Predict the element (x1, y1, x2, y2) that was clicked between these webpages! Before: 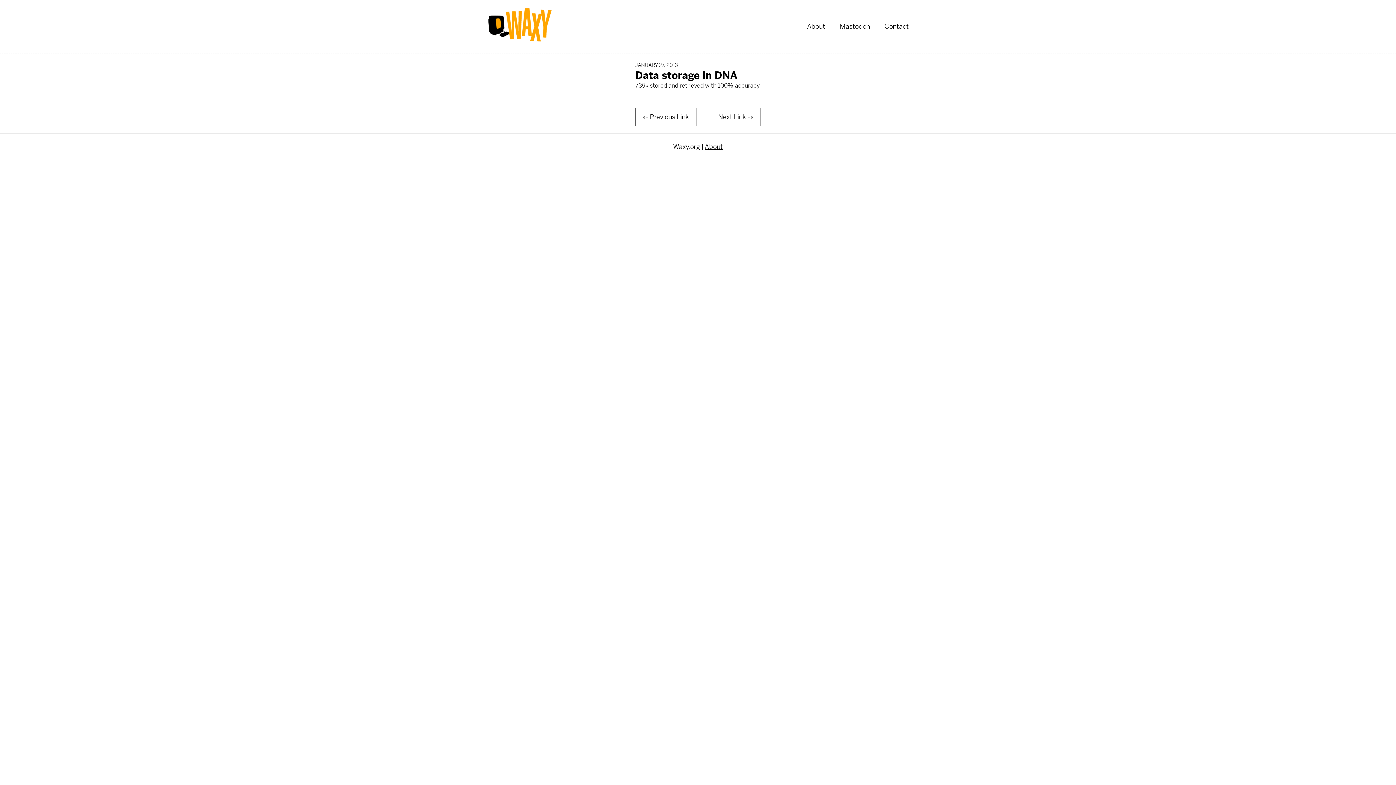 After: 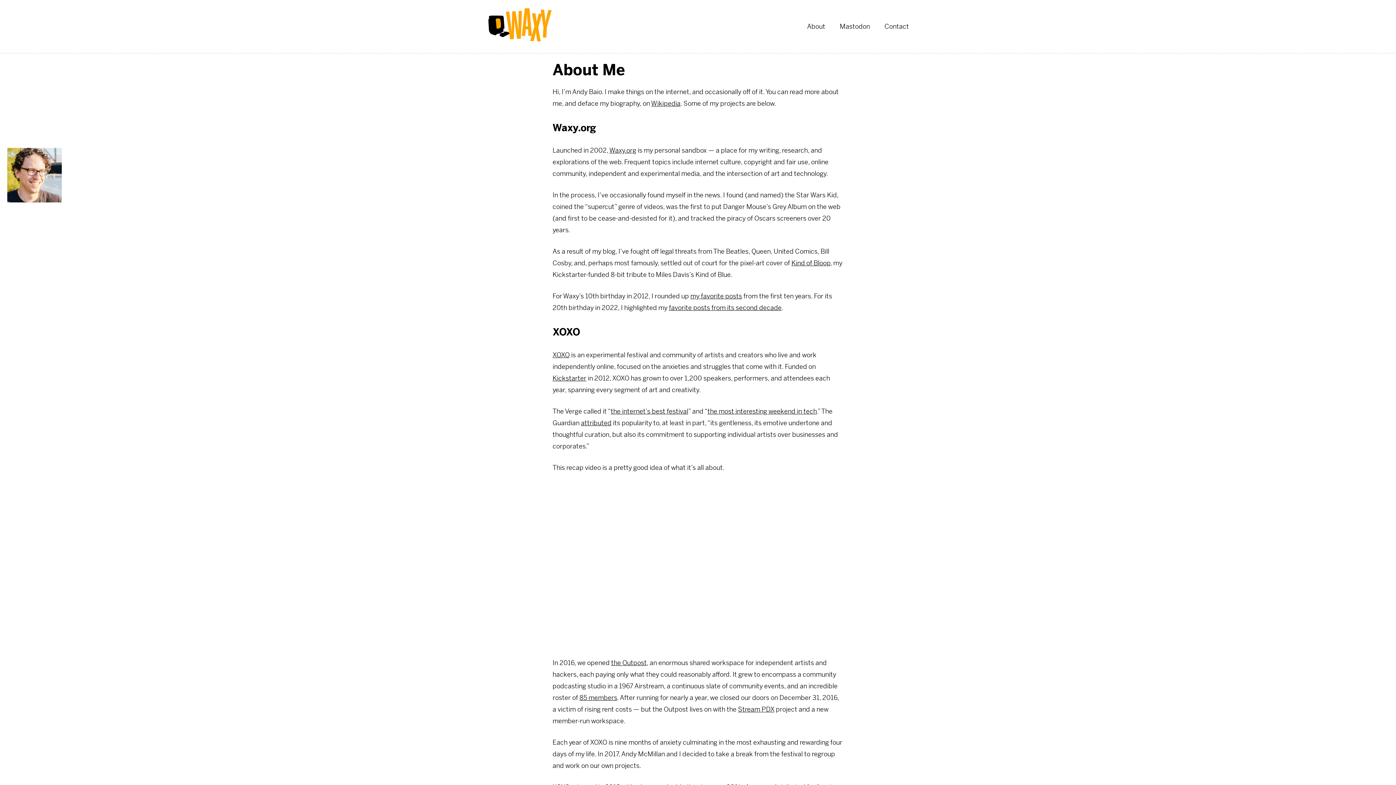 Action: bbox: (704, 142, 723, 150) label: About